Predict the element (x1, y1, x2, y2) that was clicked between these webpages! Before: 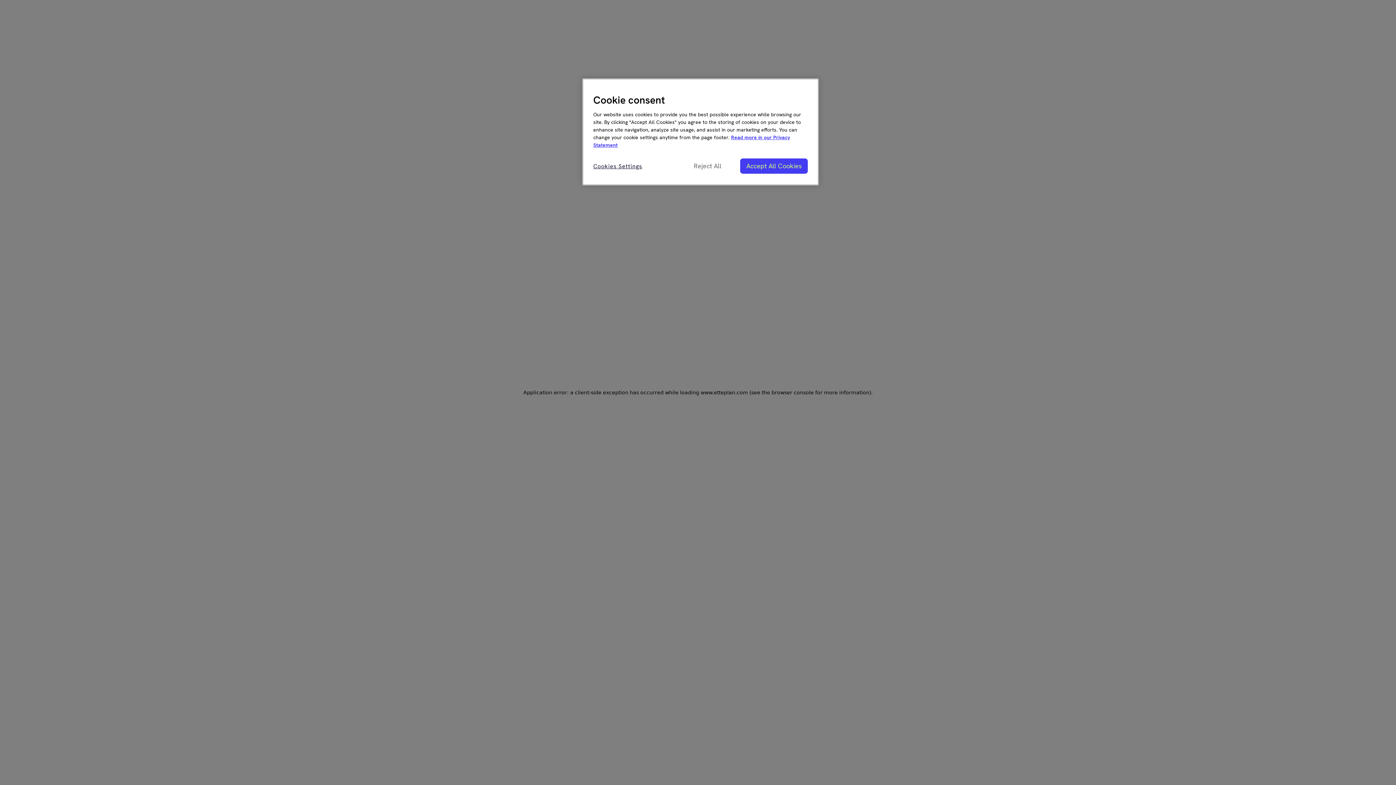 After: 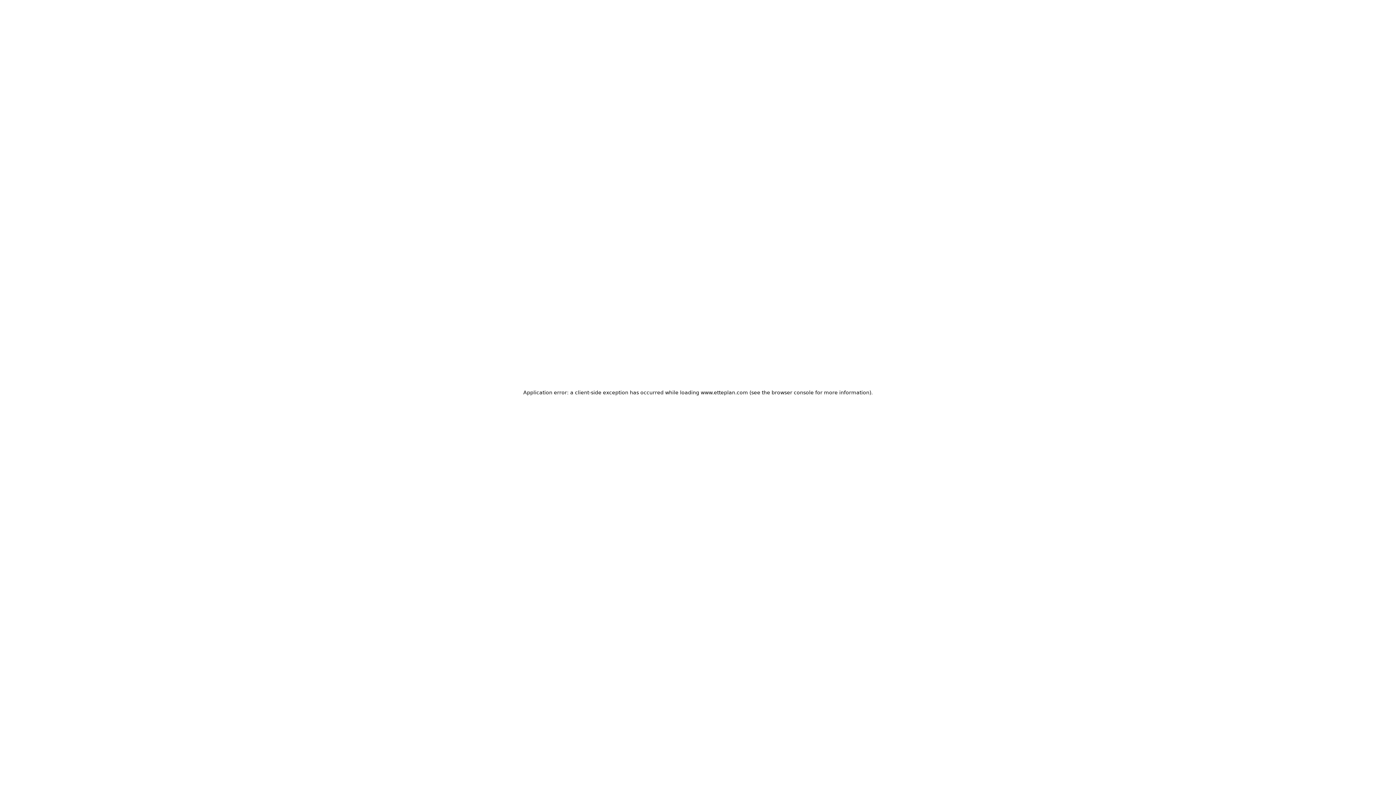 Action: label: Accept All Cookies bbox: (740, 158, 808, 173)